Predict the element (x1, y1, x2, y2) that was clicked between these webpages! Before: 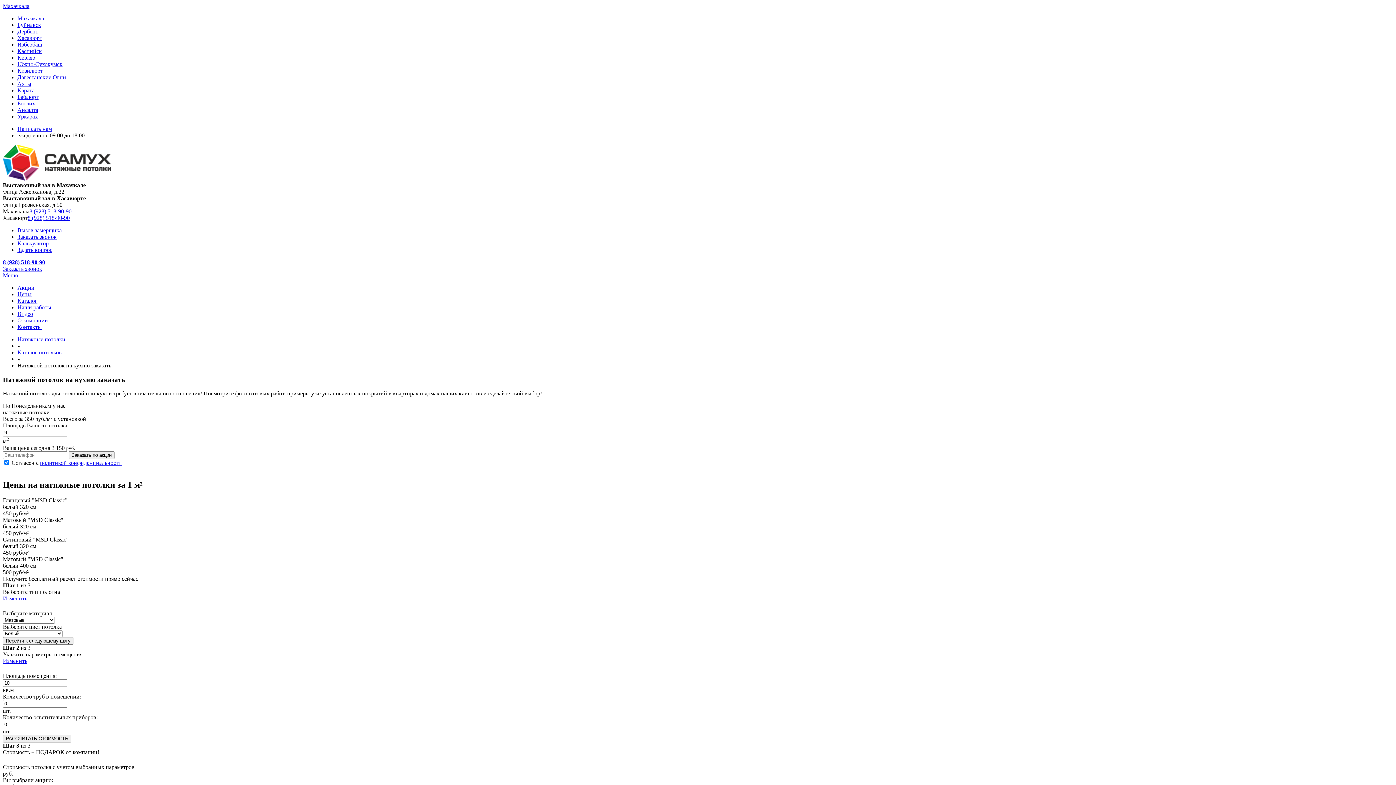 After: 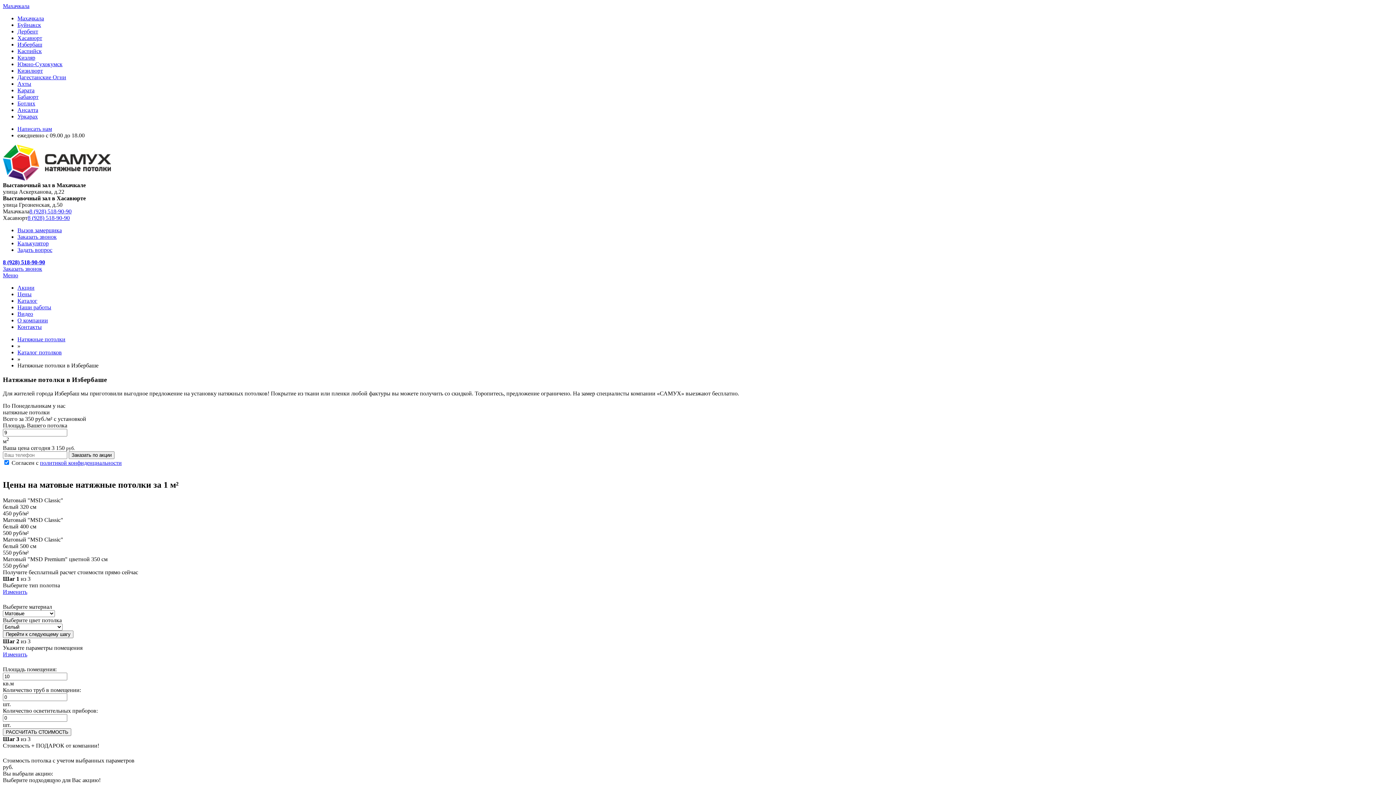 Action: label: Избербаш bbox: (17, 41, 42, 47)